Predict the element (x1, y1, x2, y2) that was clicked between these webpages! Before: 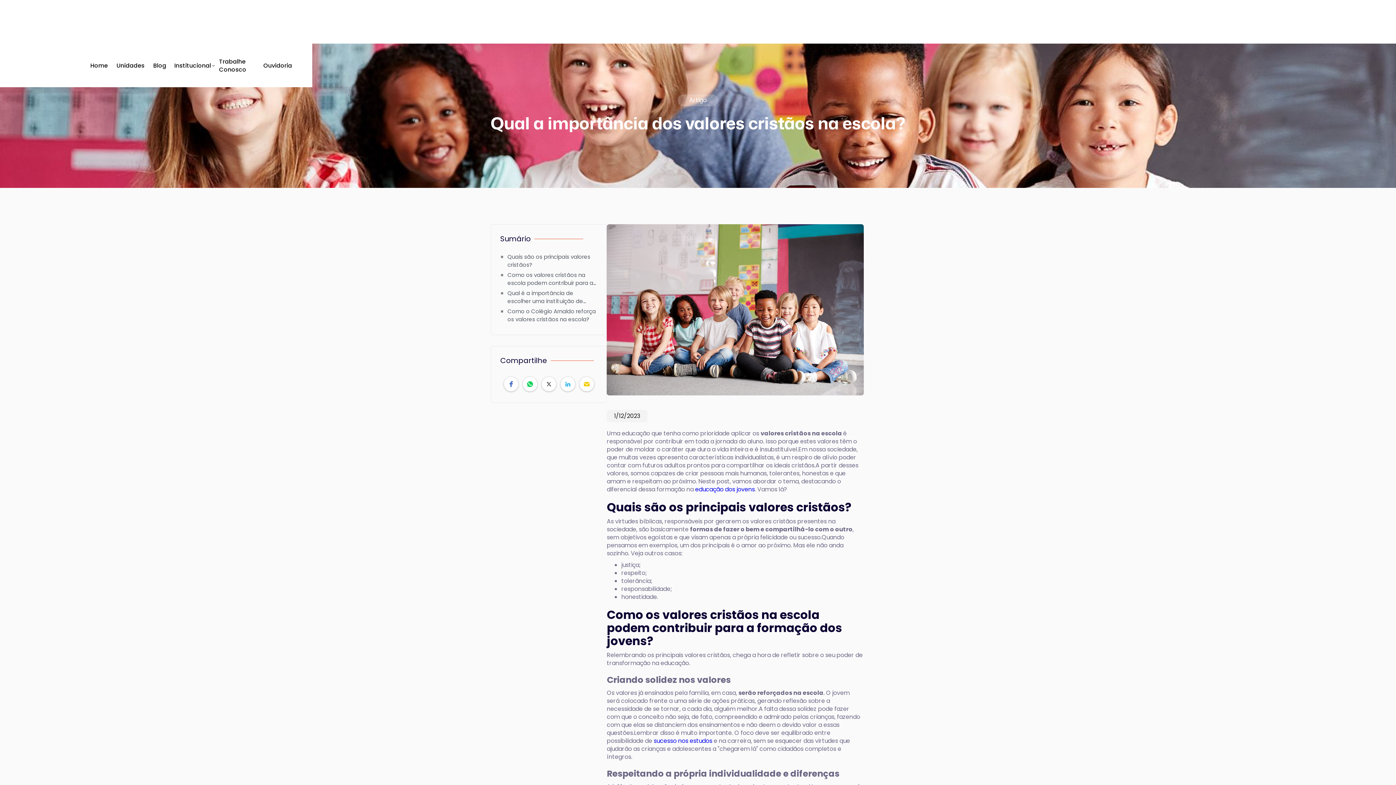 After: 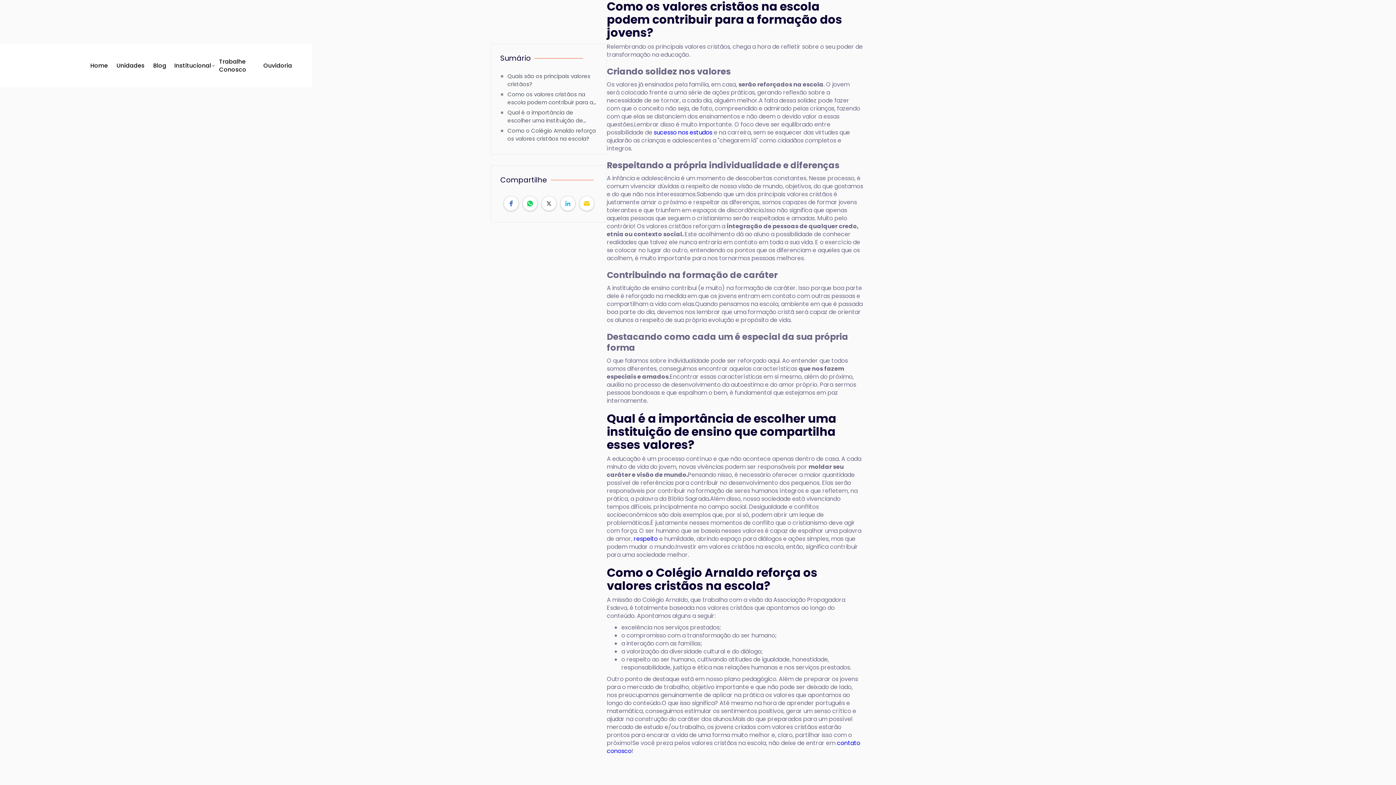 Action: bbox: (507, 271, 597, 287) label: Como os valores cristãos na escola podem contribuir para a formação dos jovens?